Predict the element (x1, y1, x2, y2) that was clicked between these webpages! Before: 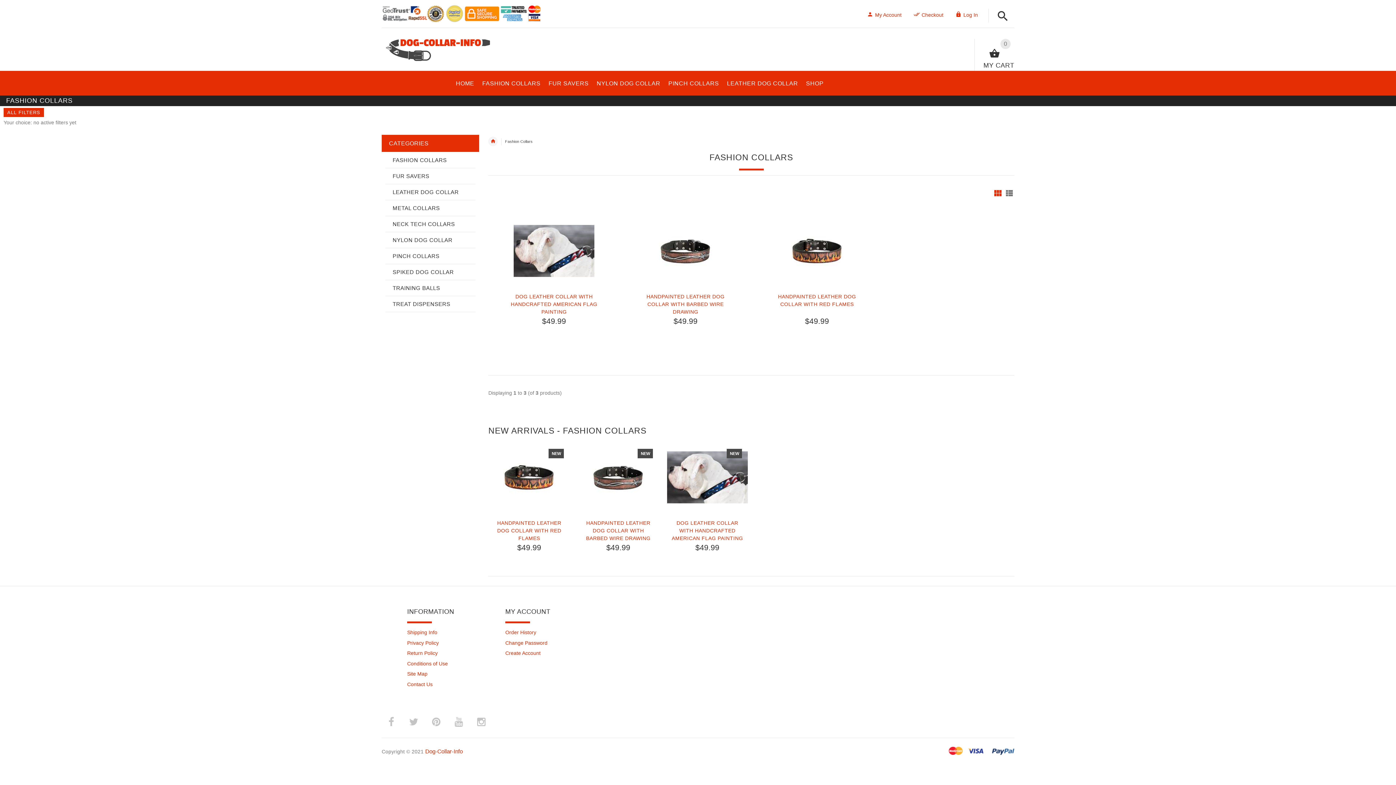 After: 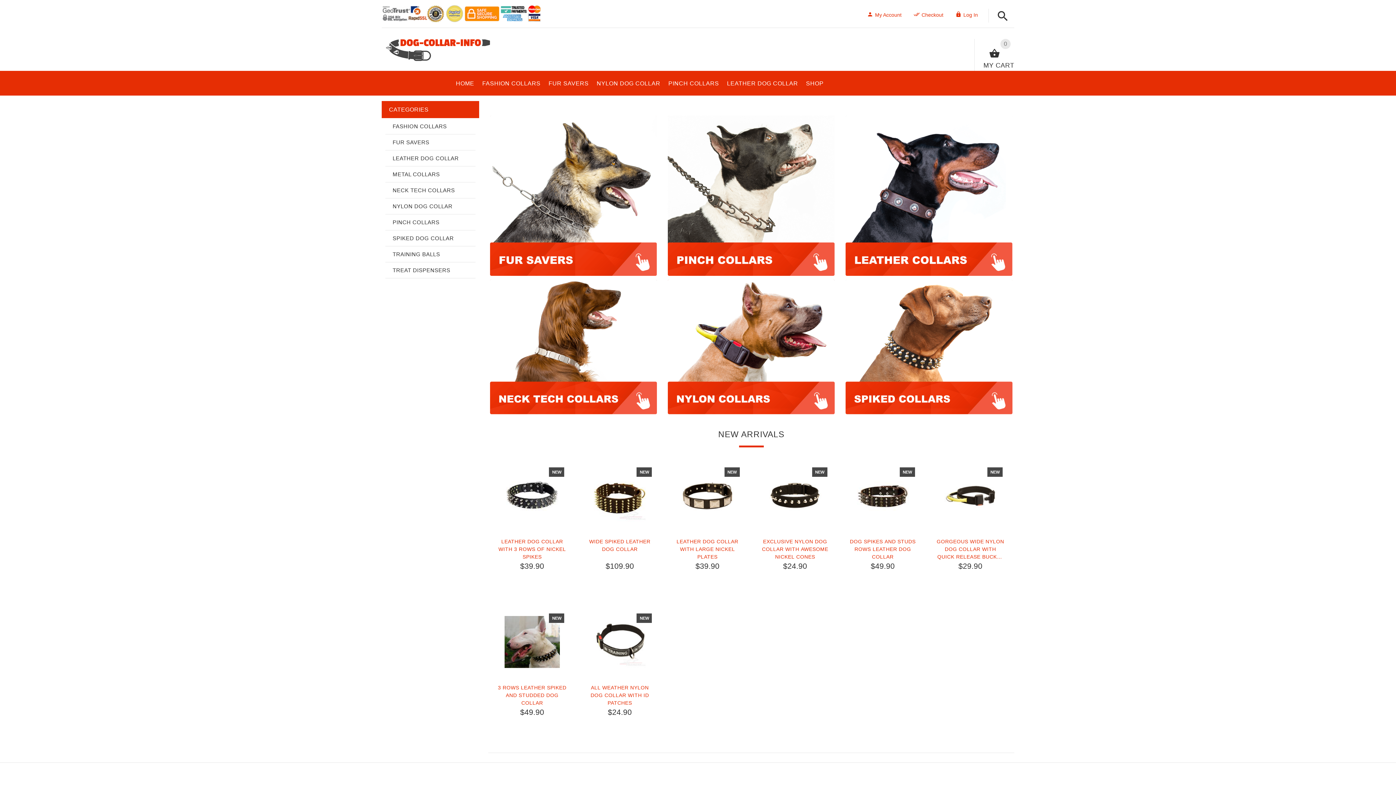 Action: bbox: (381, 44, 493, 50)